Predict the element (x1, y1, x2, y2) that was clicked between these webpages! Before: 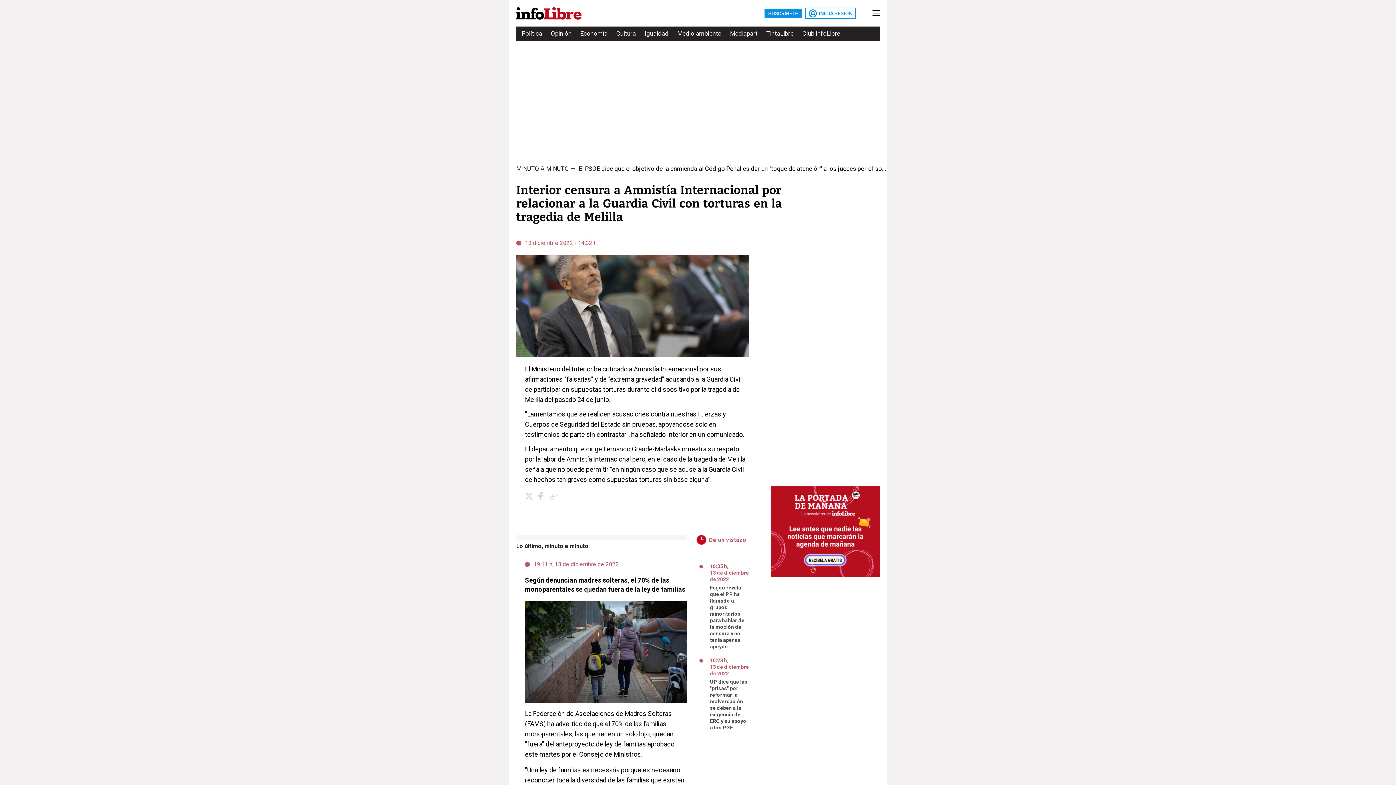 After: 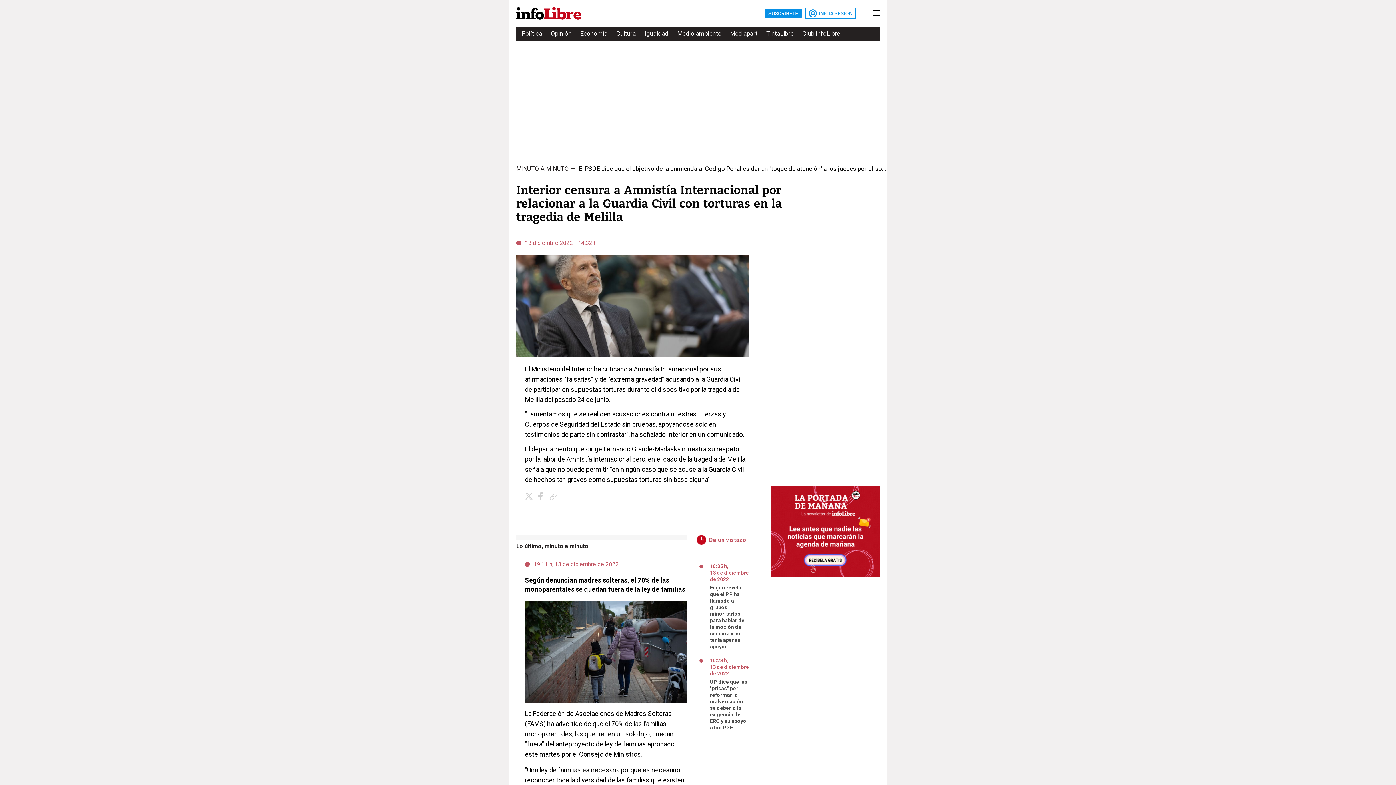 Action: label:   bbox: (525, 494, 534, 501)